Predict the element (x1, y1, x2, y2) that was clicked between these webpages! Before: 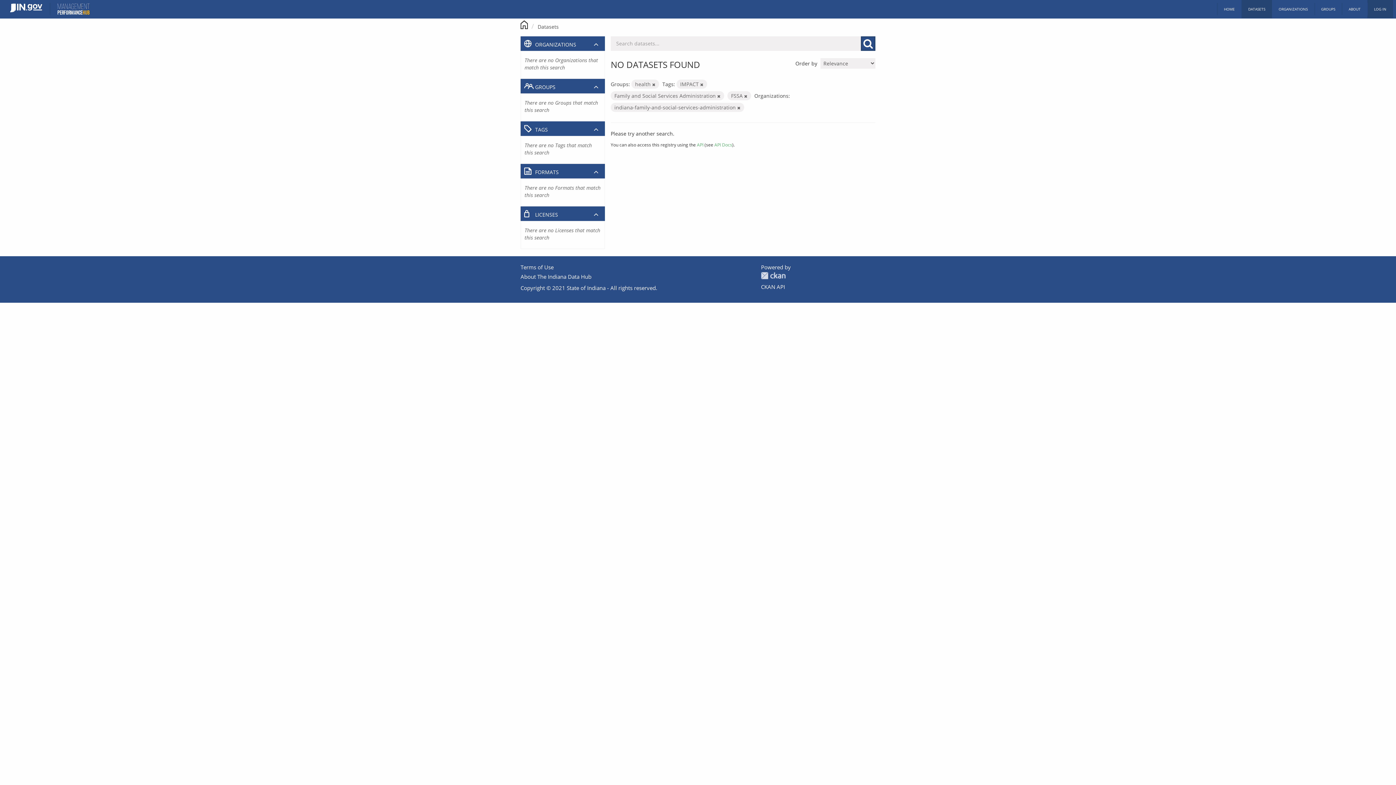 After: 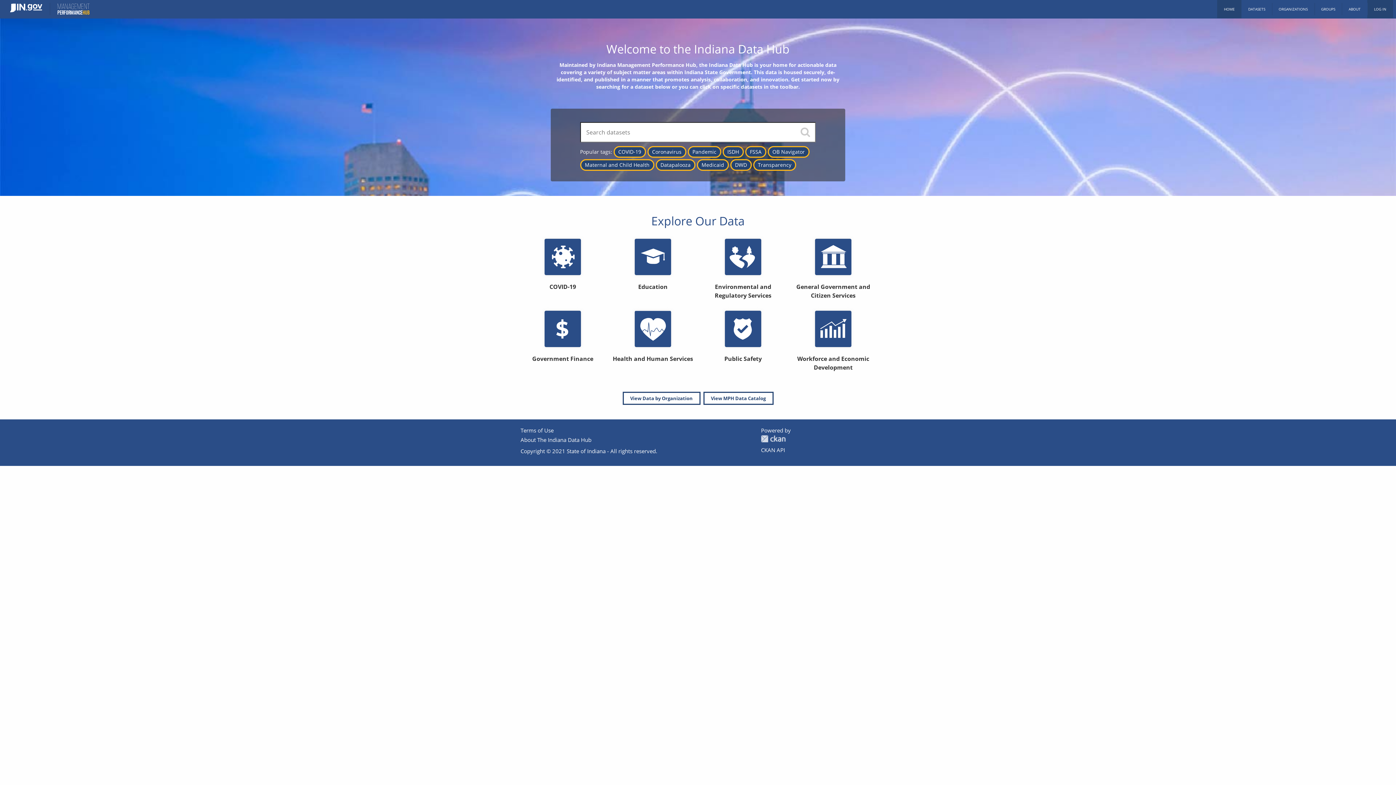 Action: bbox: (520, 20, 528, 27)